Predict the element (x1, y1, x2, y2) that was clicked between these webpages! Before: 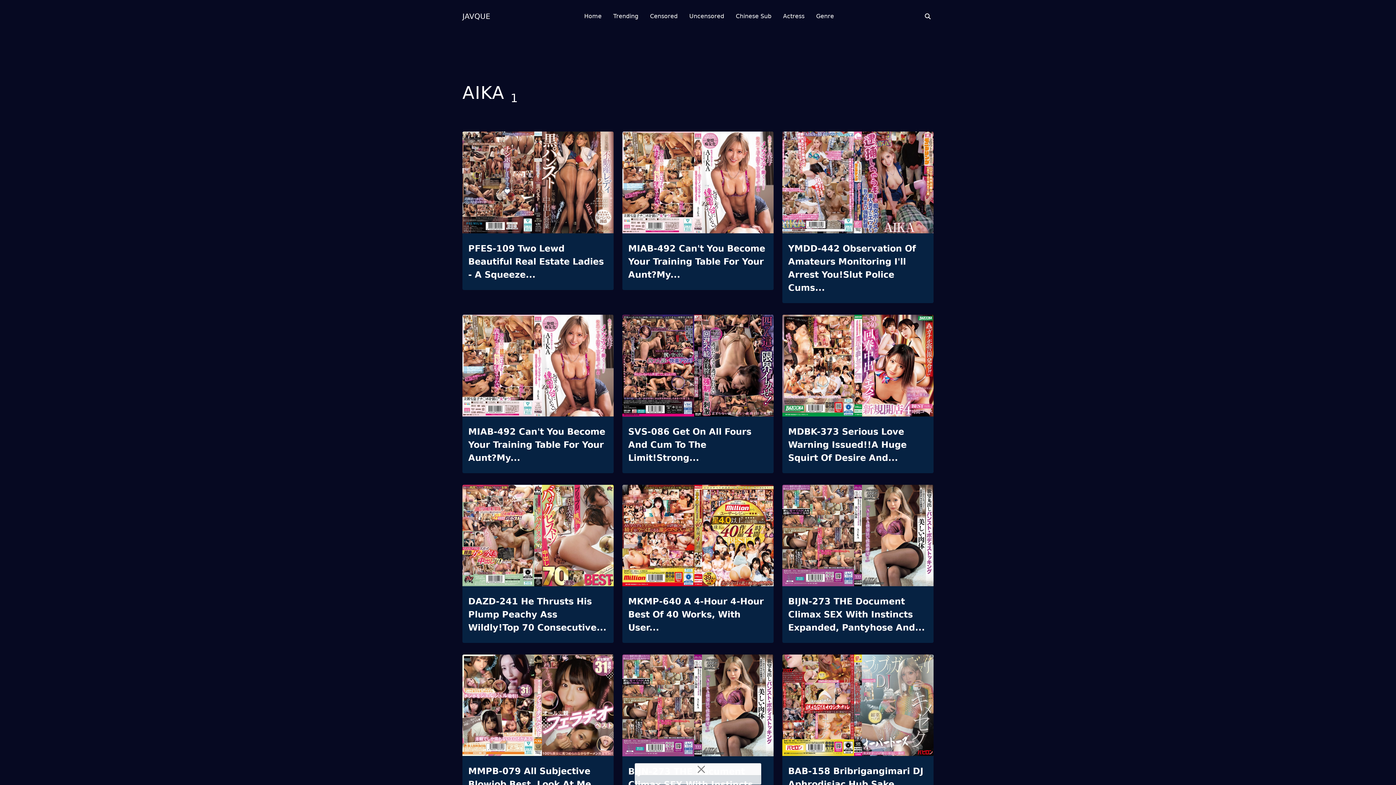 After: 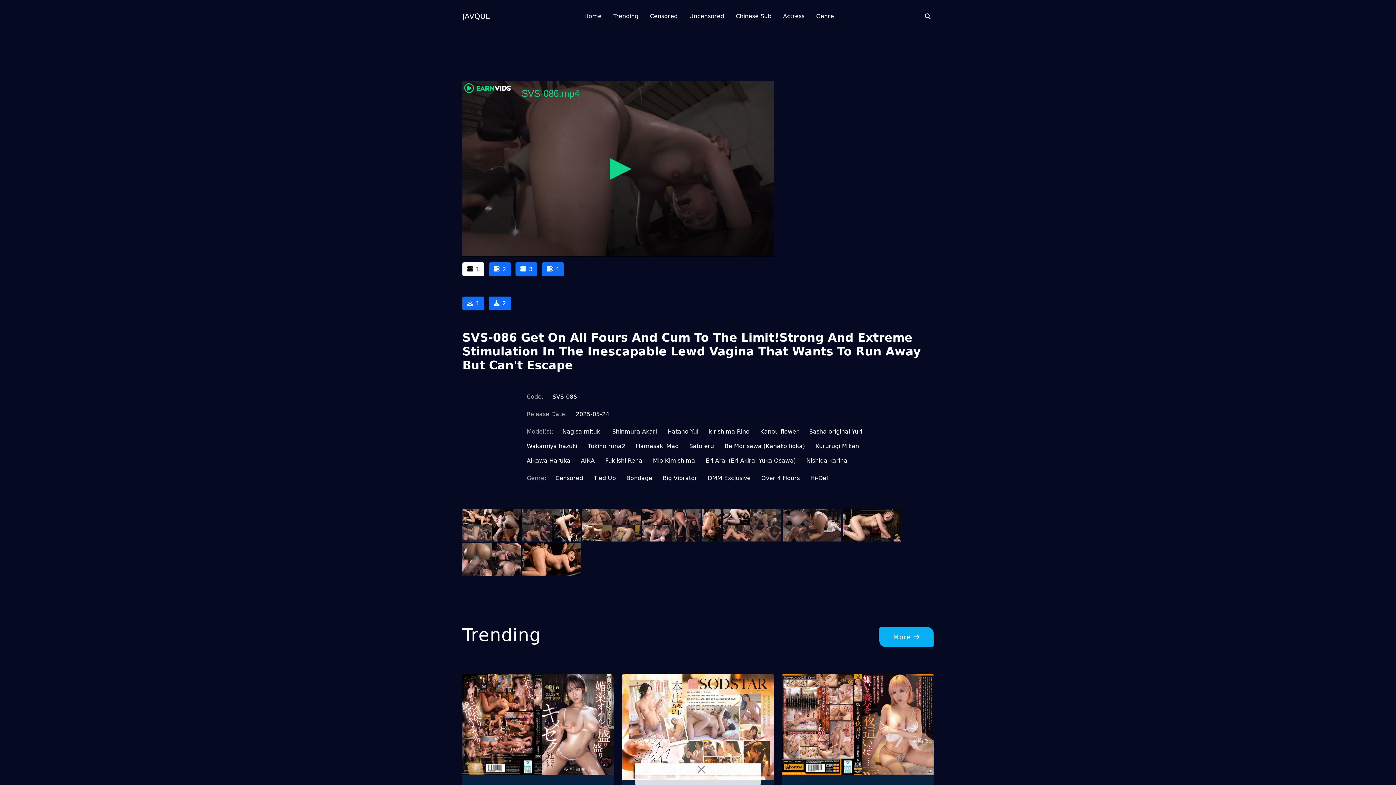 Action: bbox: (628, 425, 768, 464) label: SVS-086 Get On All Fours And Cum To The Limit!Strong...